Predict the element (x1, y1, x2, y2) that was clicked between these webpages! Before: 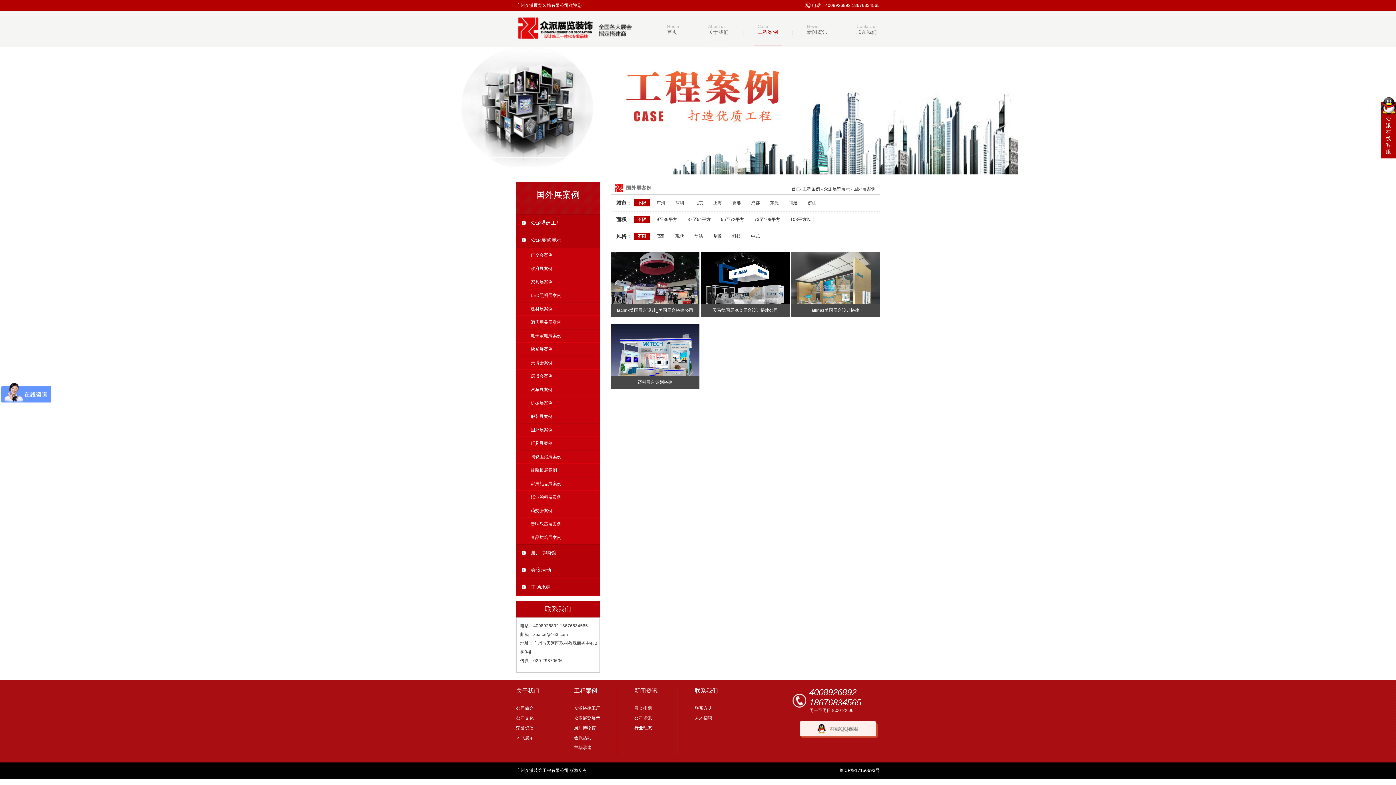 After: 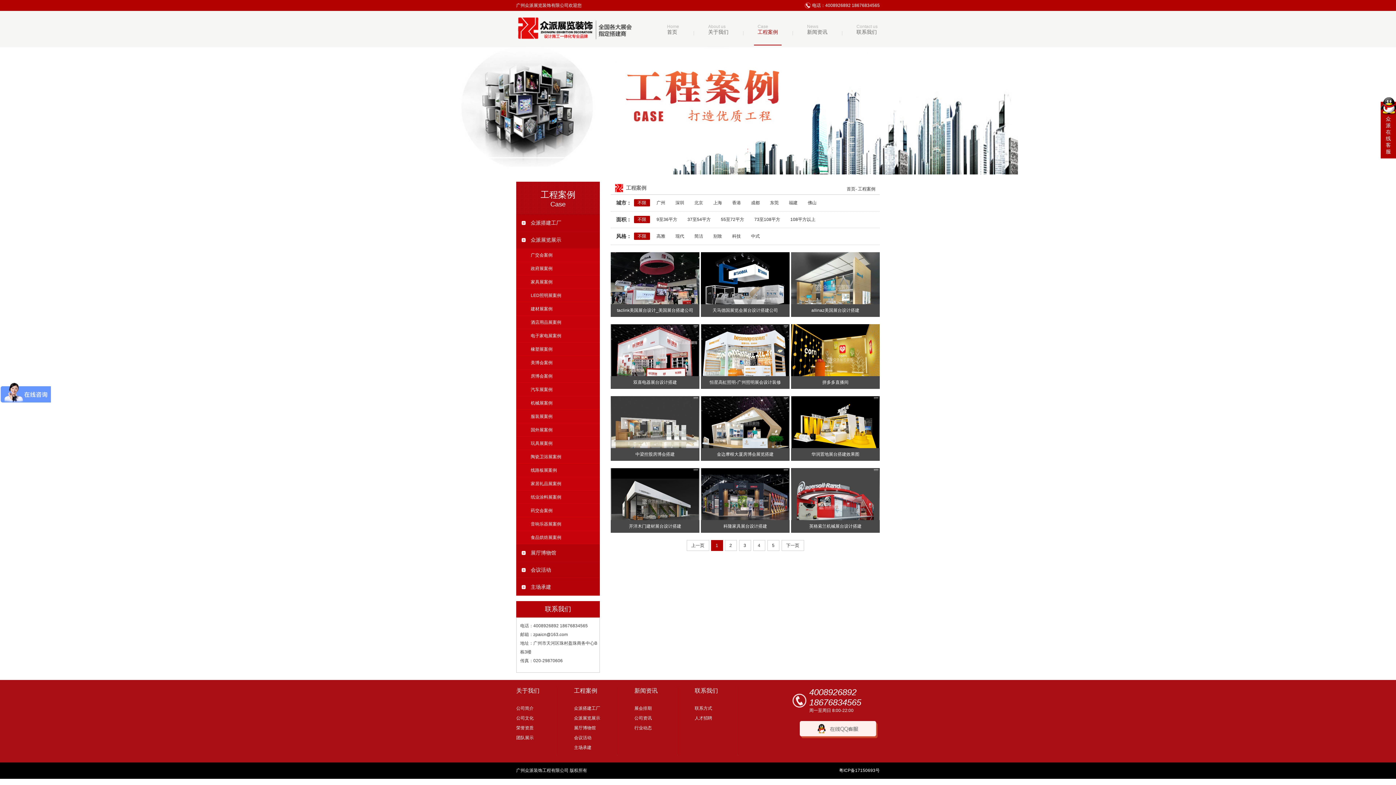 Action: bbox: (754, 10, 781, 45) label: Case

工程案例